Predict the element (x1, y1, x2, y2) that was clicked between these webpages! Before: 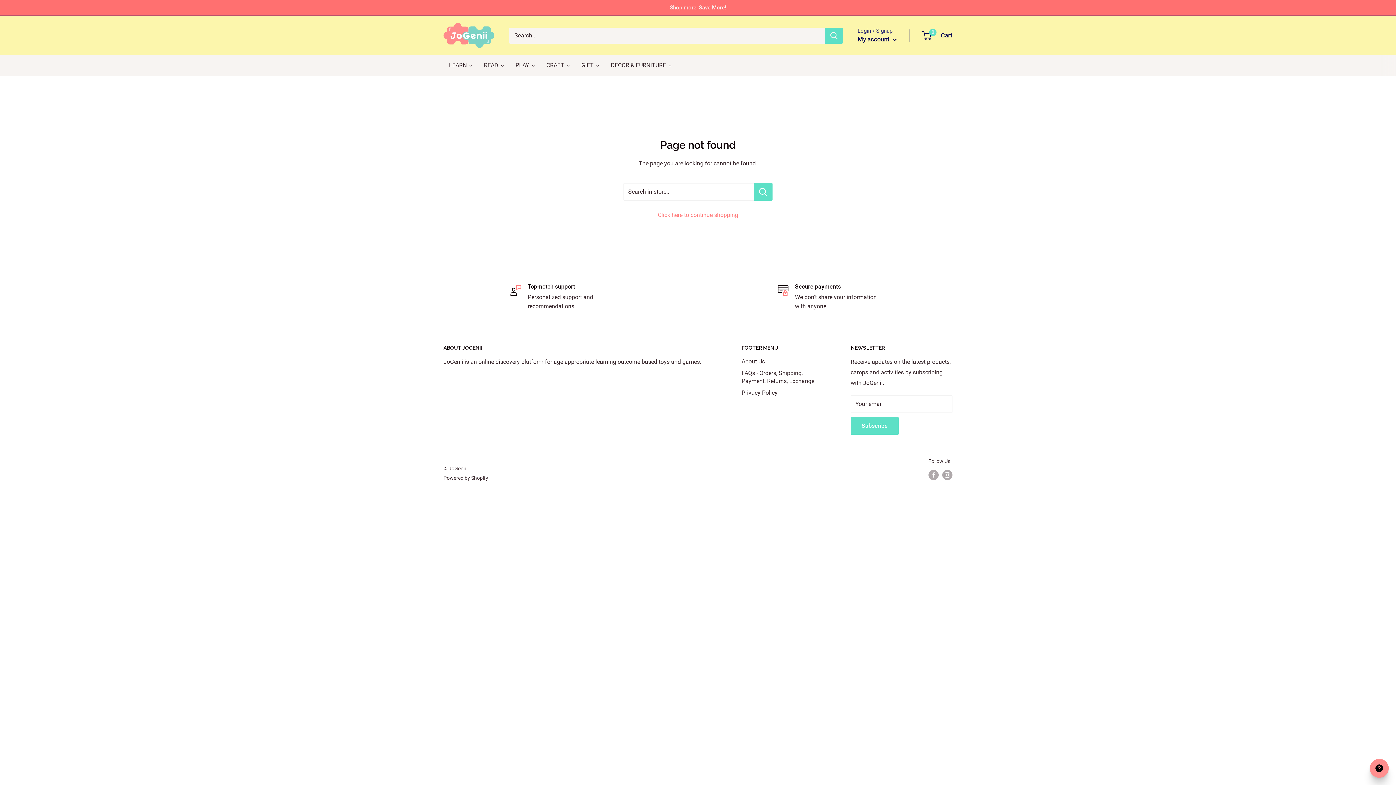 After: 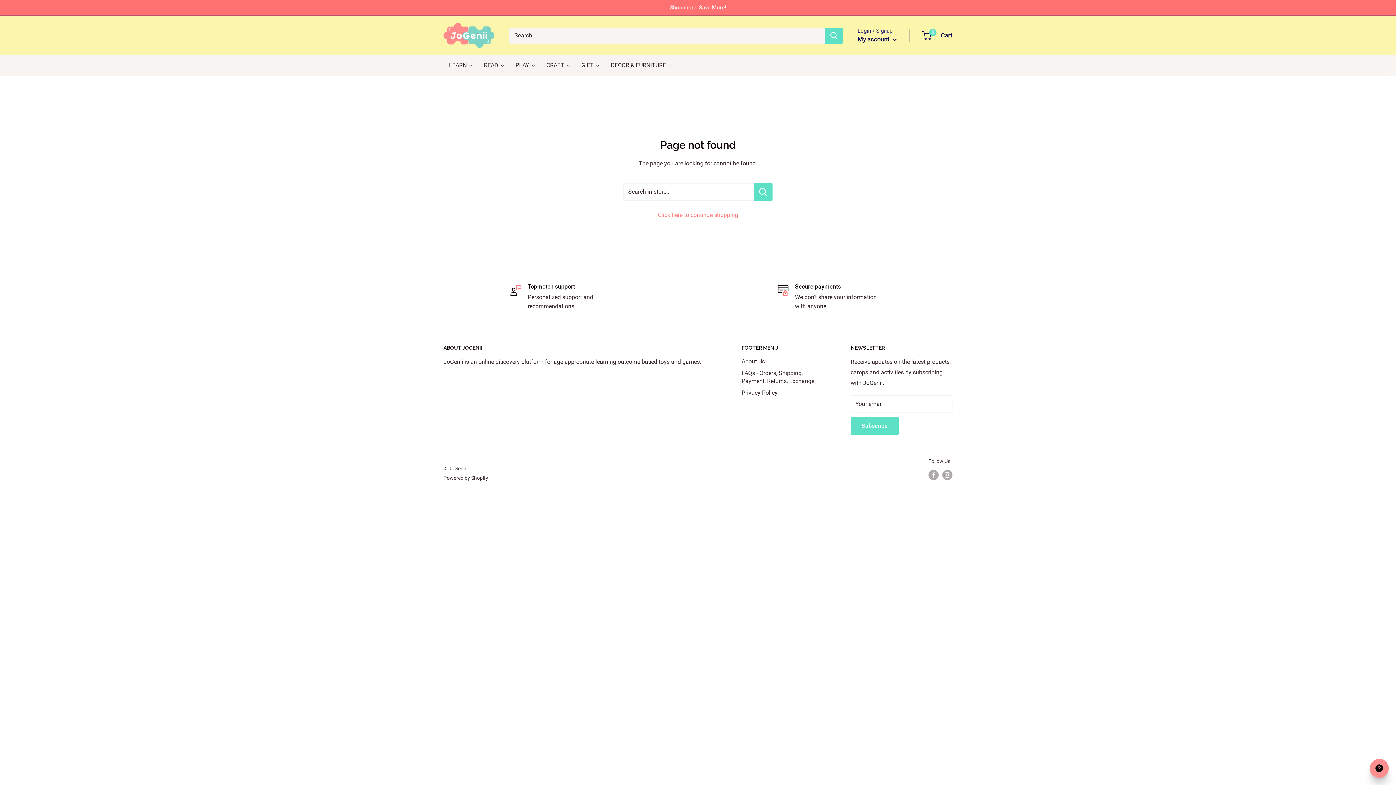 Action: bbox: (825, 27, 843, 43) label: Search